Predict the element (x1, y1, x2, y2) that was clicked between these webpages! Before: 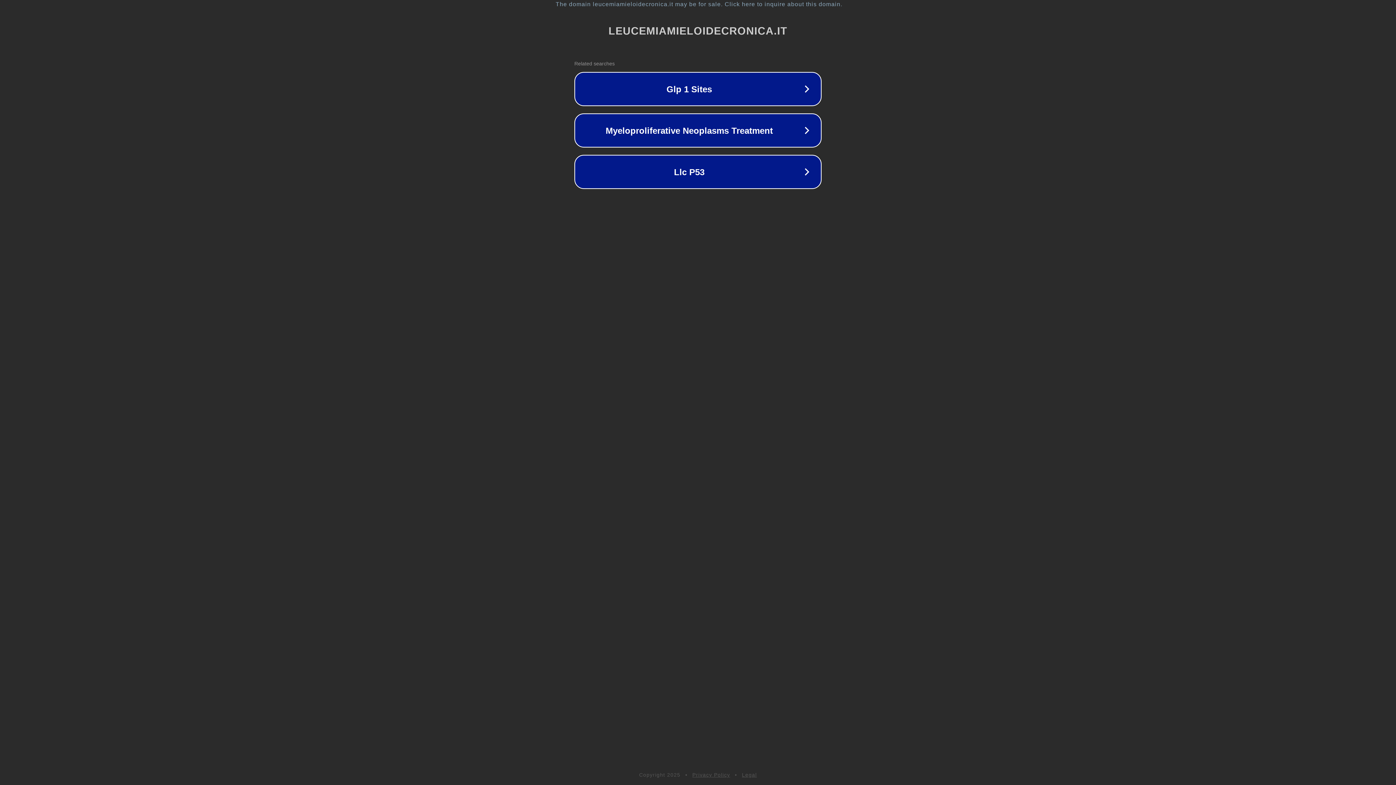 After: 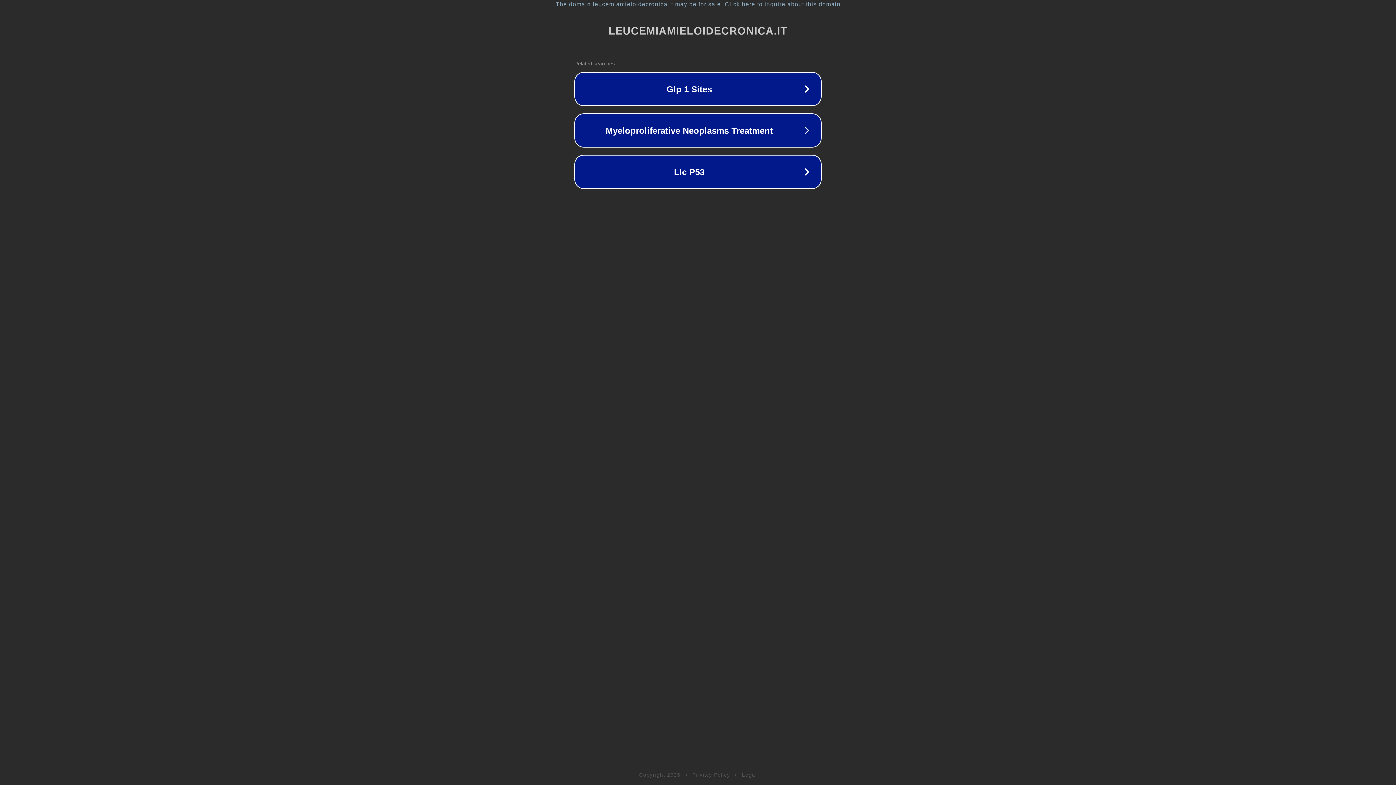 Action: bbox: (692, 772, 730, 778) label: Privacy Policy